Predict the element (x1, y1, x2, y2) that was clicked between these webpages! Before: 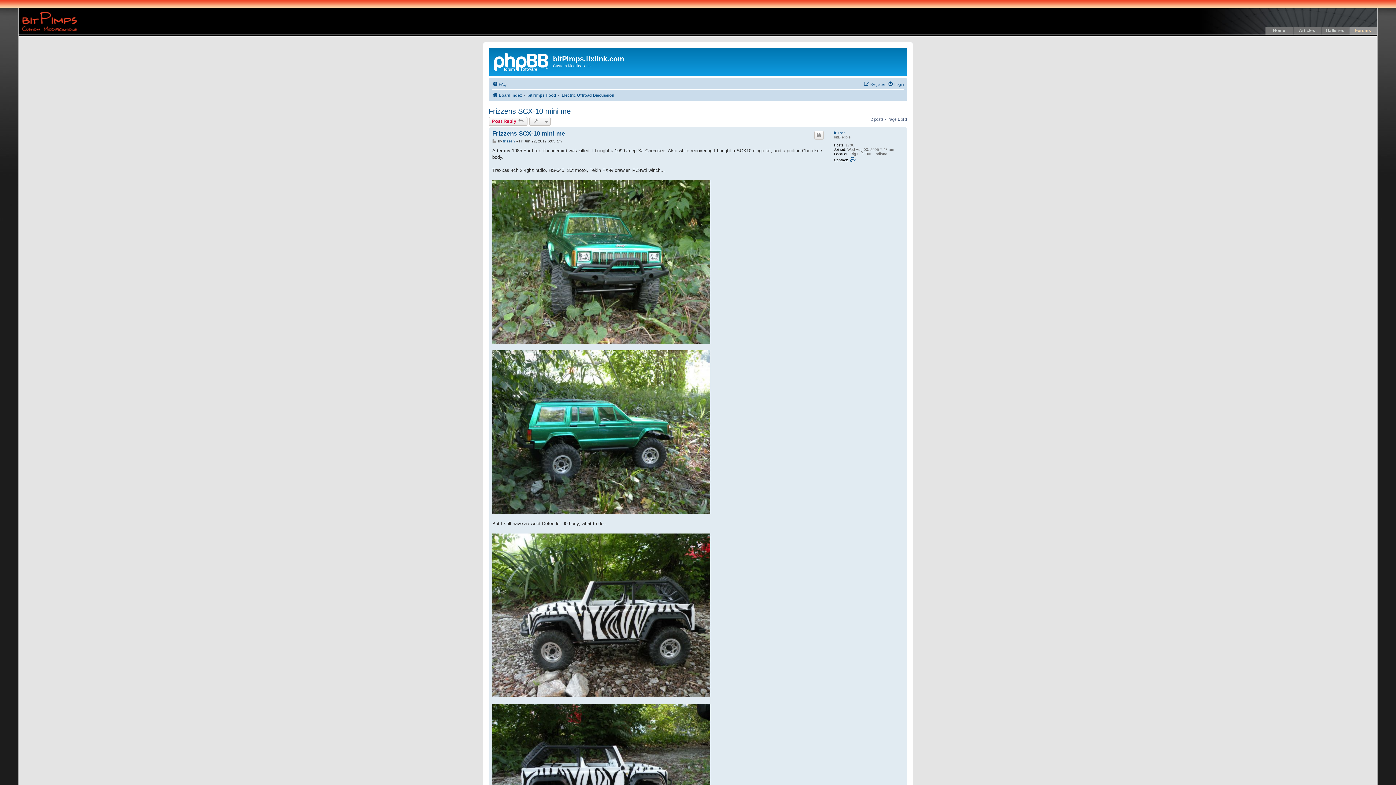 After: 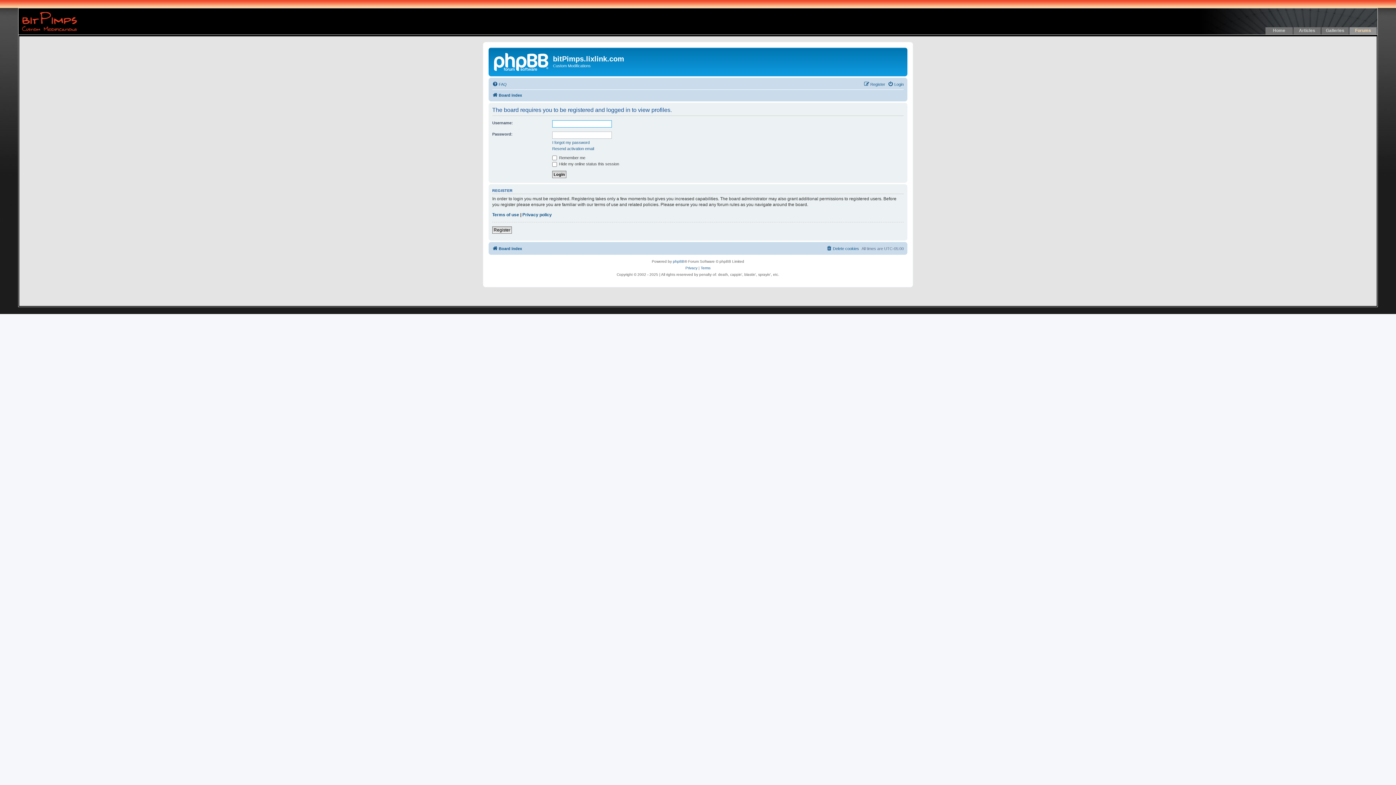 Action: label: frizzen bbox: (834, 130, 845, 135)